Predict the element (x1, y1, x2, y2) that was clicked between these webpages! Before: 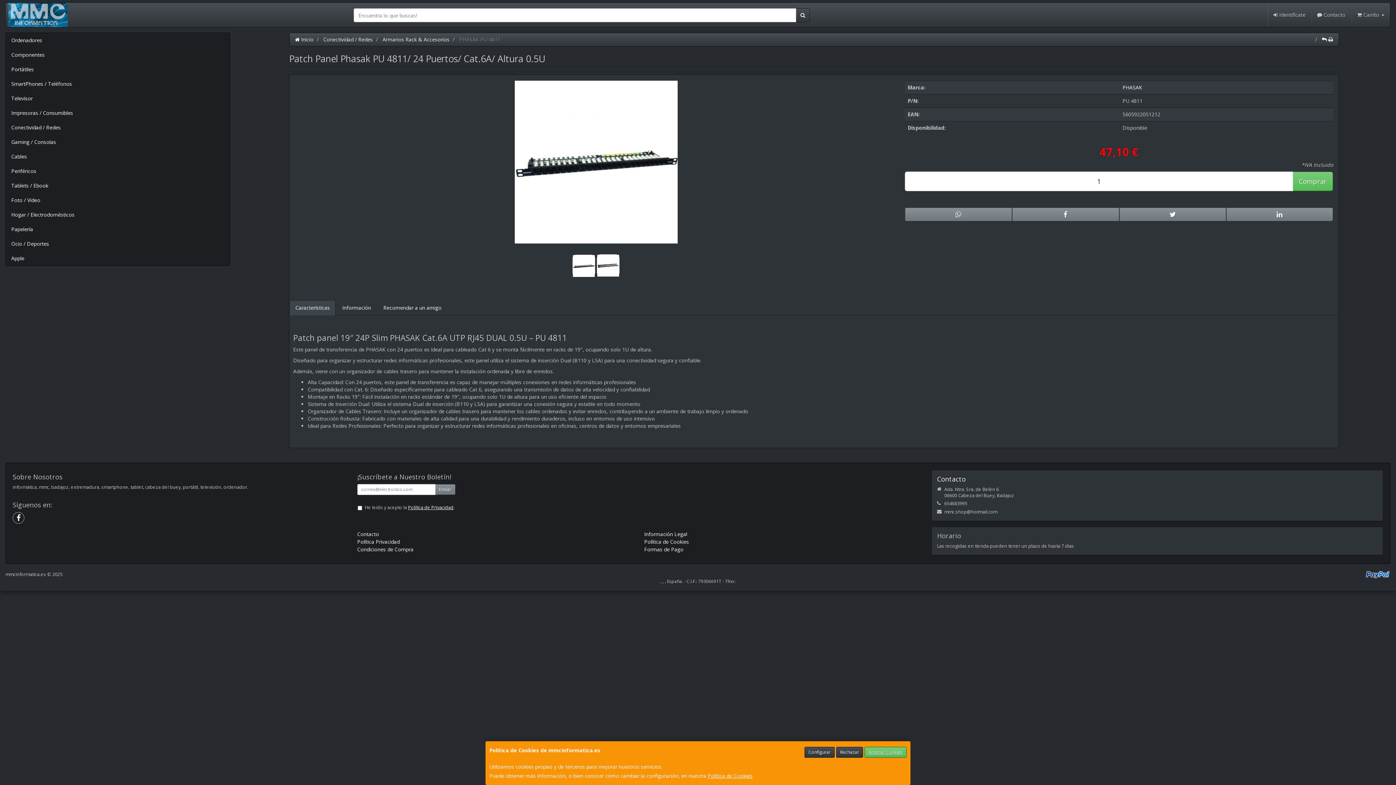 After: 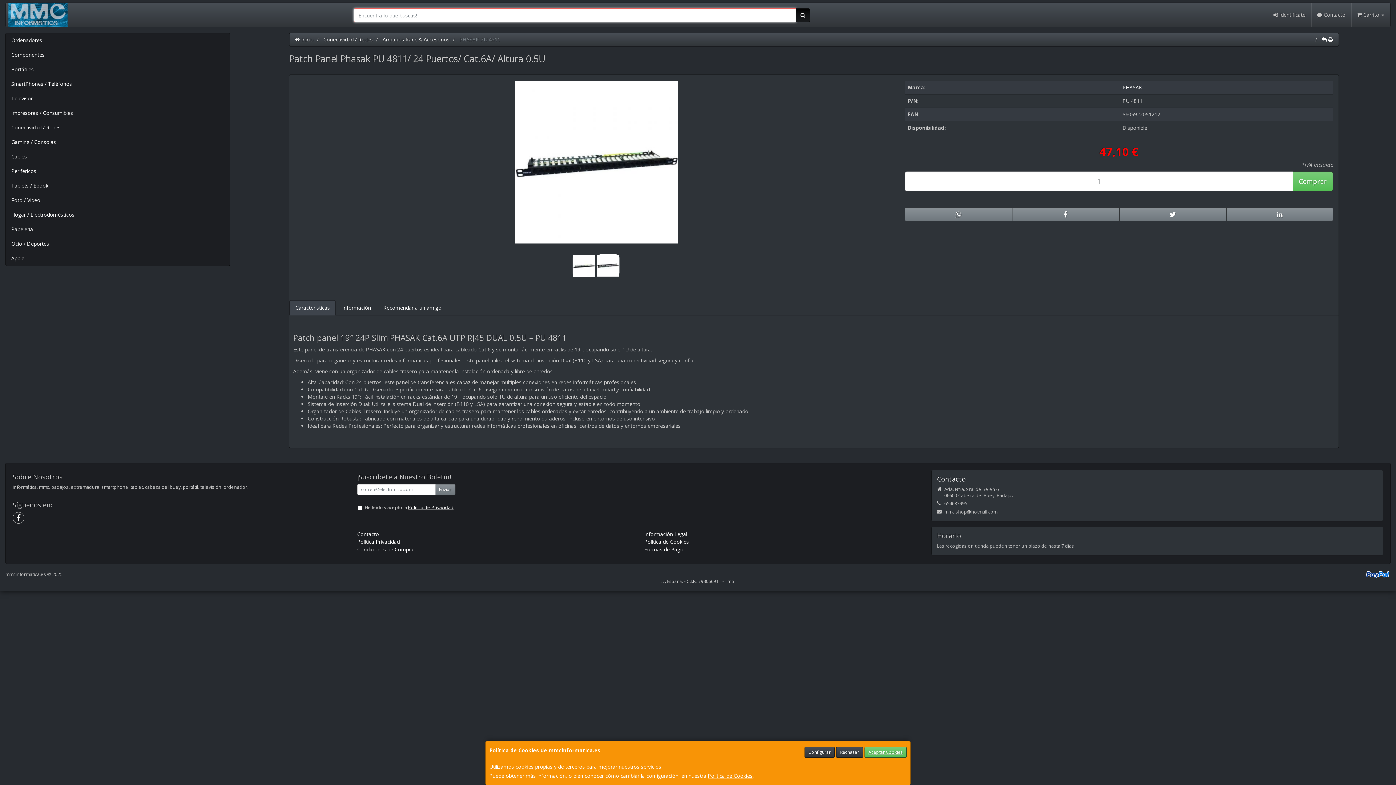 Action: bbox: (796, 8, 810, 22)